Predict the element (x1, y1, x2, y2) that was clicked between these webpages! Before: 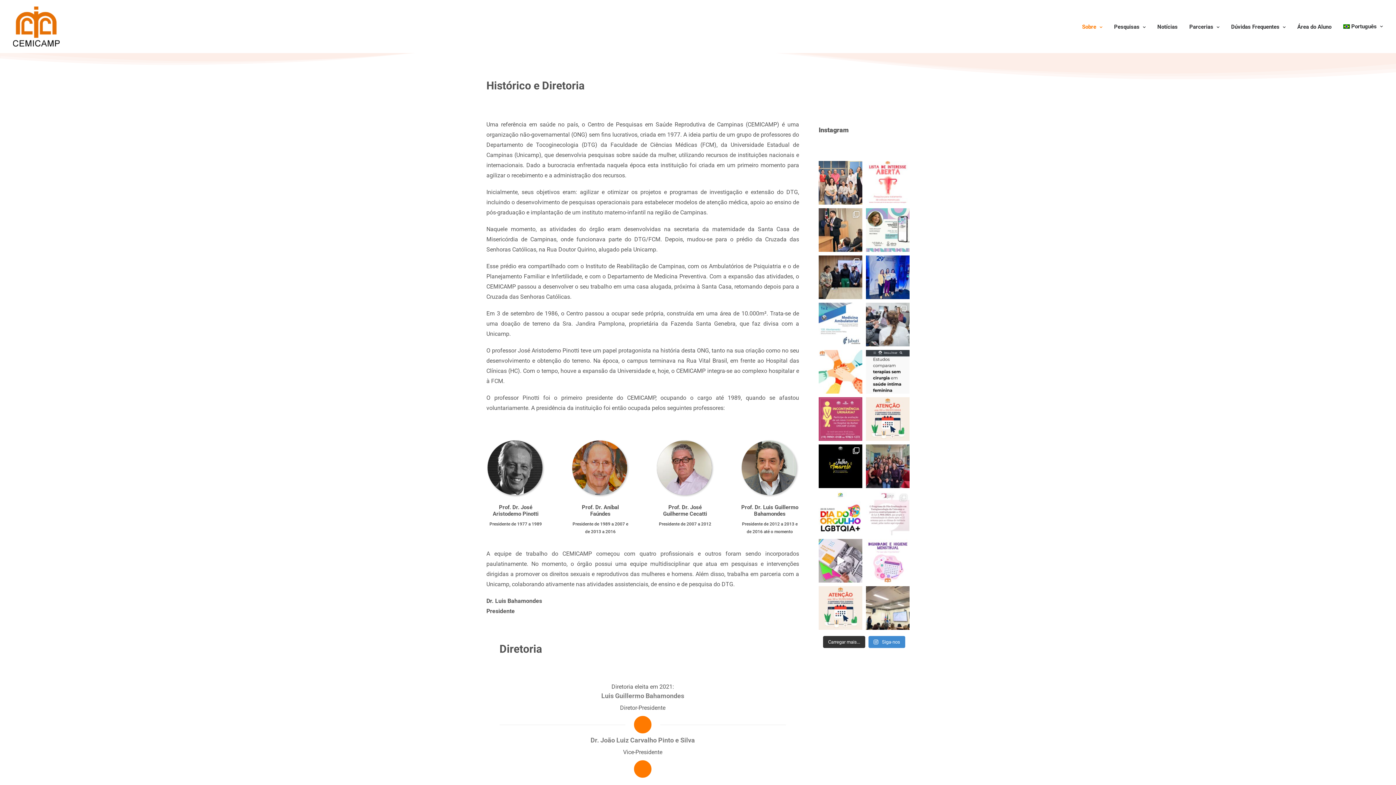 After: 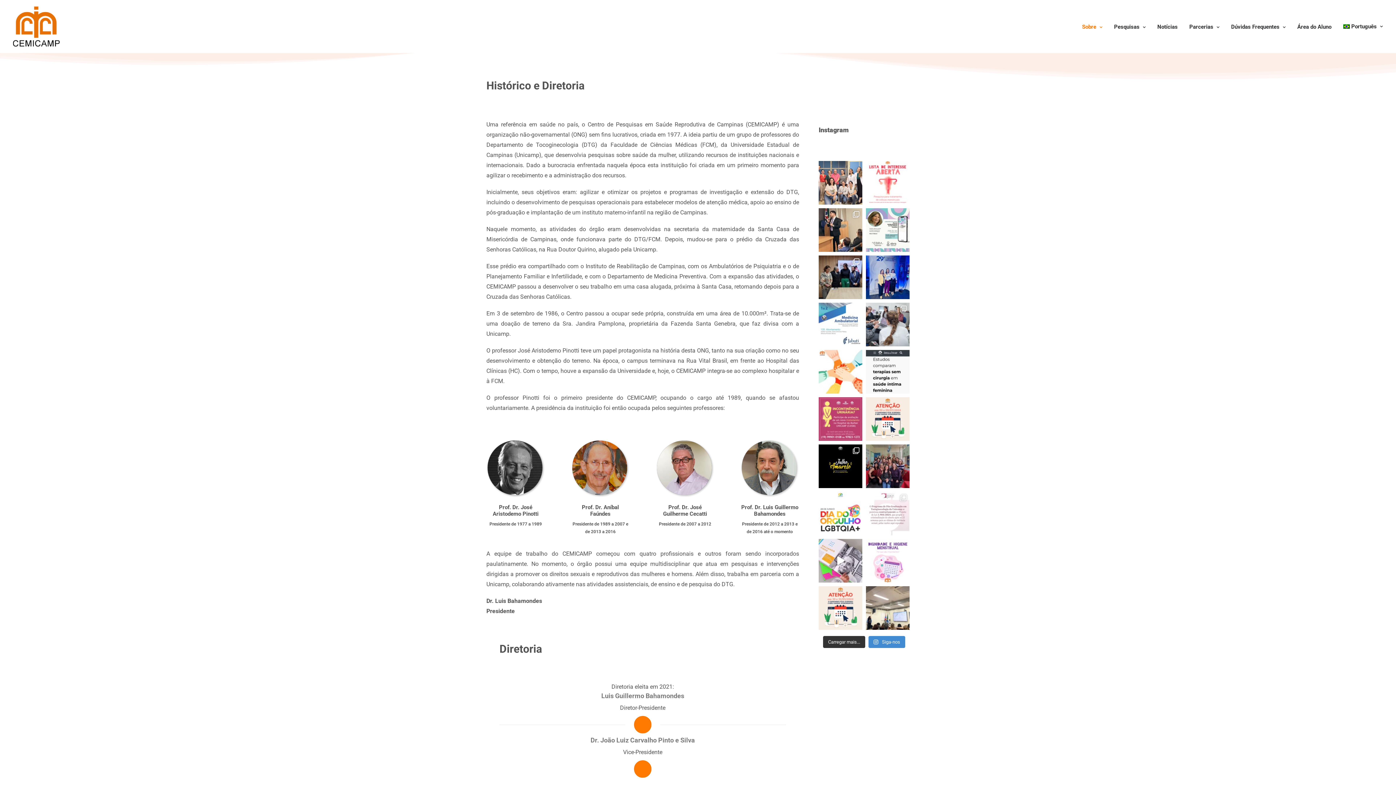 Action: bbox: (818, 492, 862, 535) label:  Hoje, dia 28 de junho, celebramos o Dia Inter